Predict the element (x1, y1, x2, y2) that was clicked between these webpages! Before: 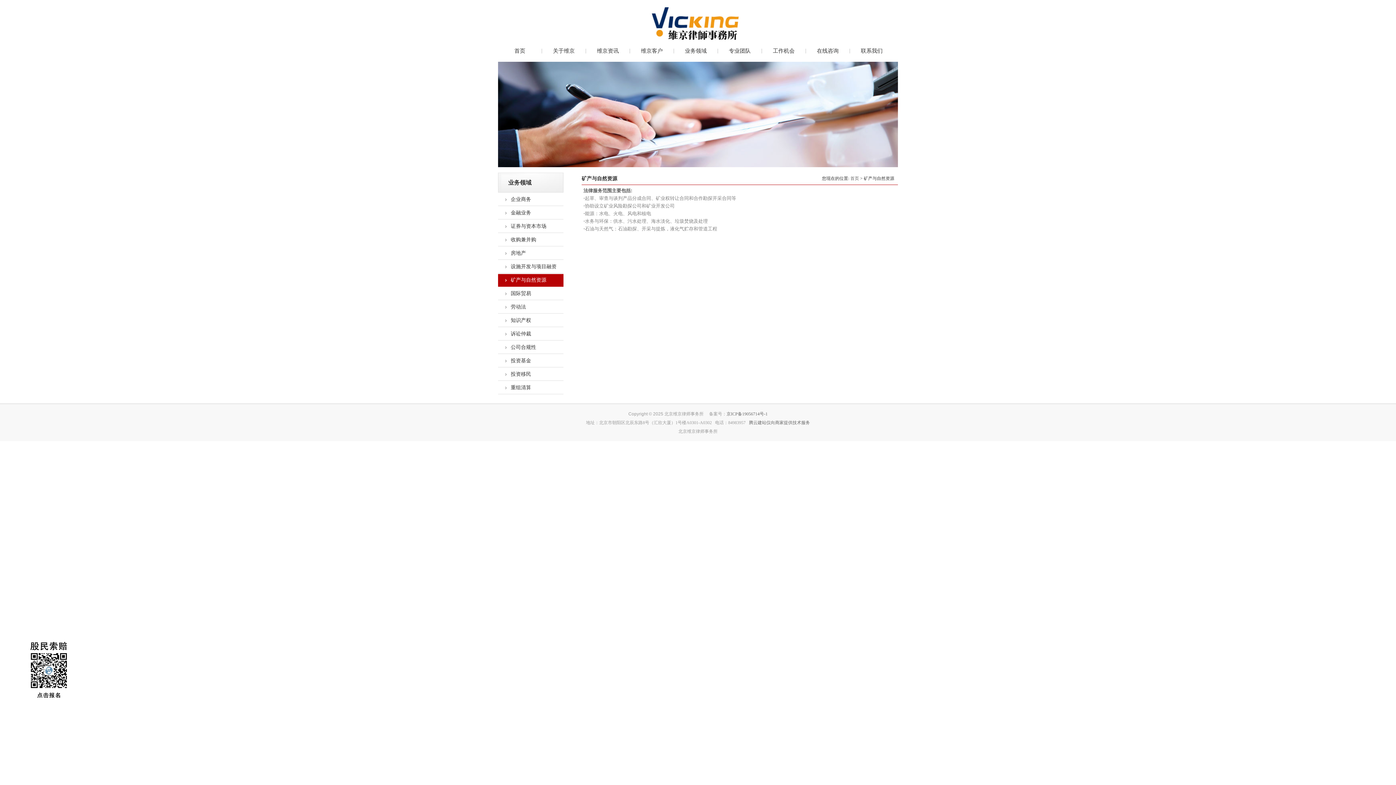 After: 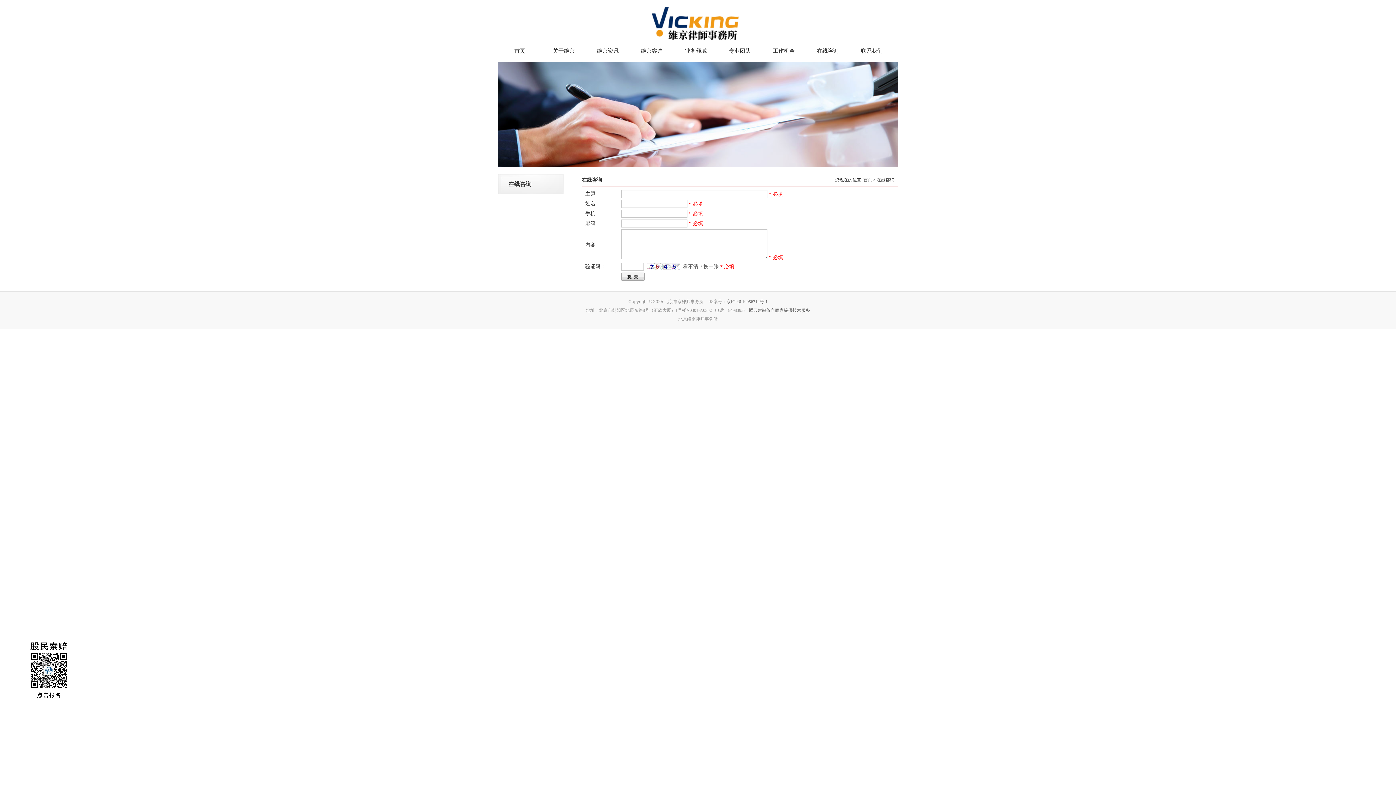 Action: label: 在线咨询 bbox: (806, 43, 849, 58)